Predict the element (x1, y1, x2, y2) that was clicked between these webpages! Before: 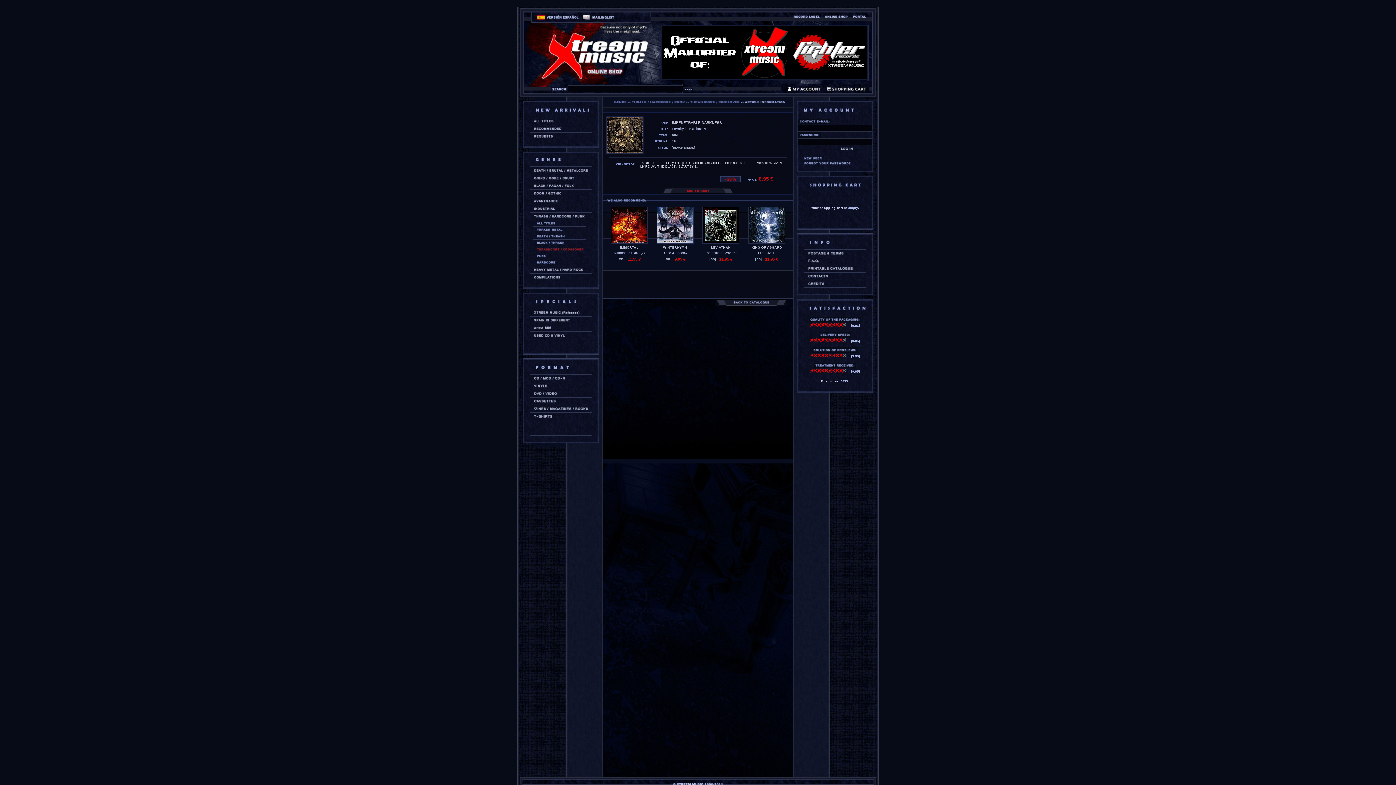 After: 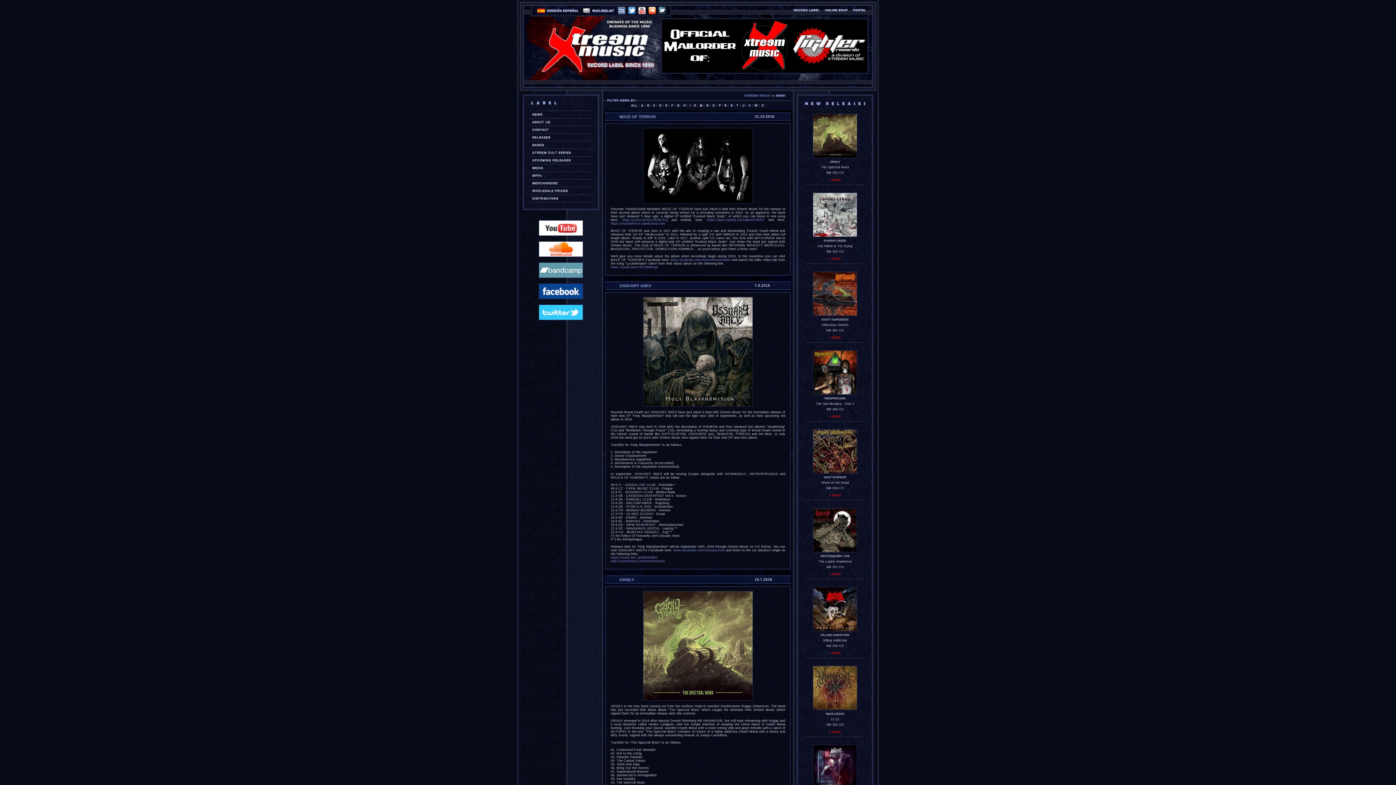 Action: bbox: (792, 14, 821, 18)